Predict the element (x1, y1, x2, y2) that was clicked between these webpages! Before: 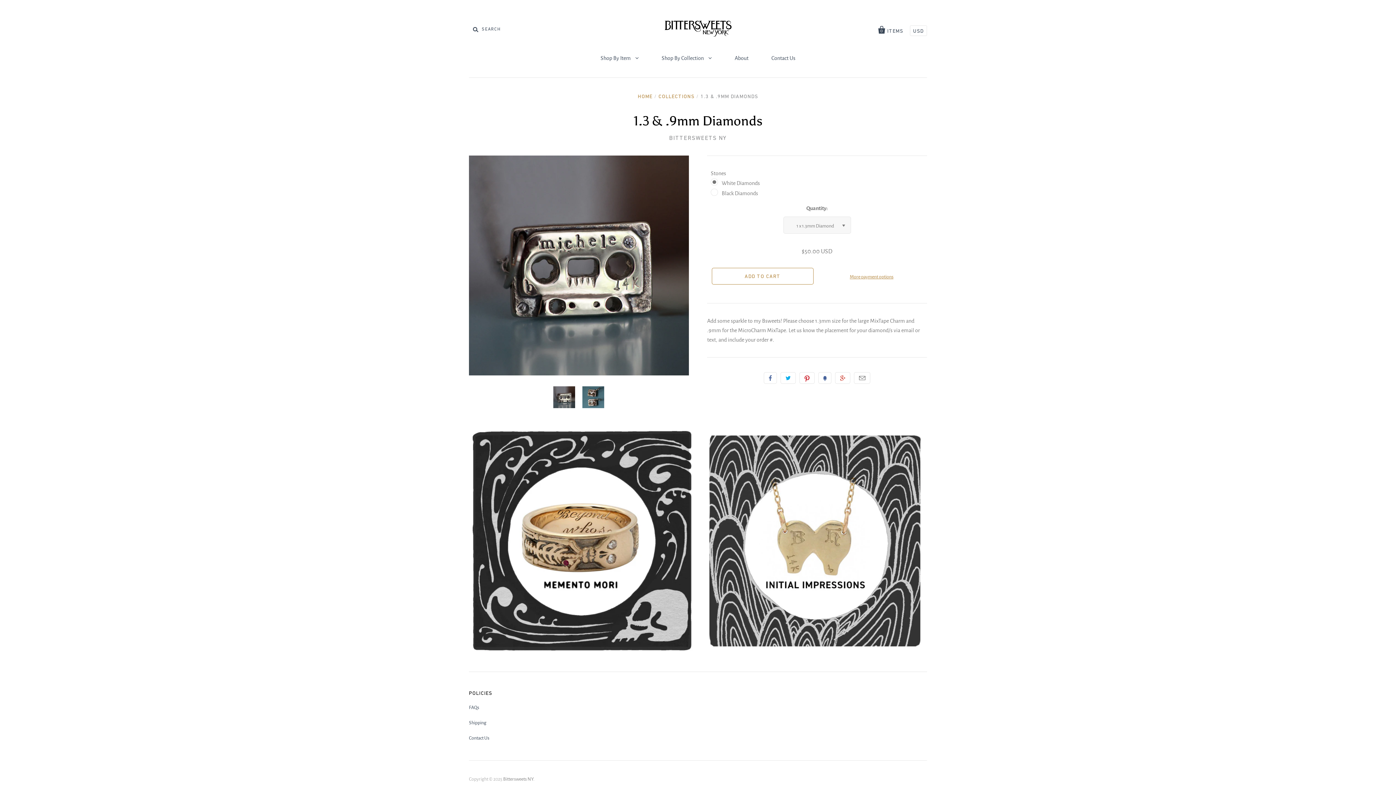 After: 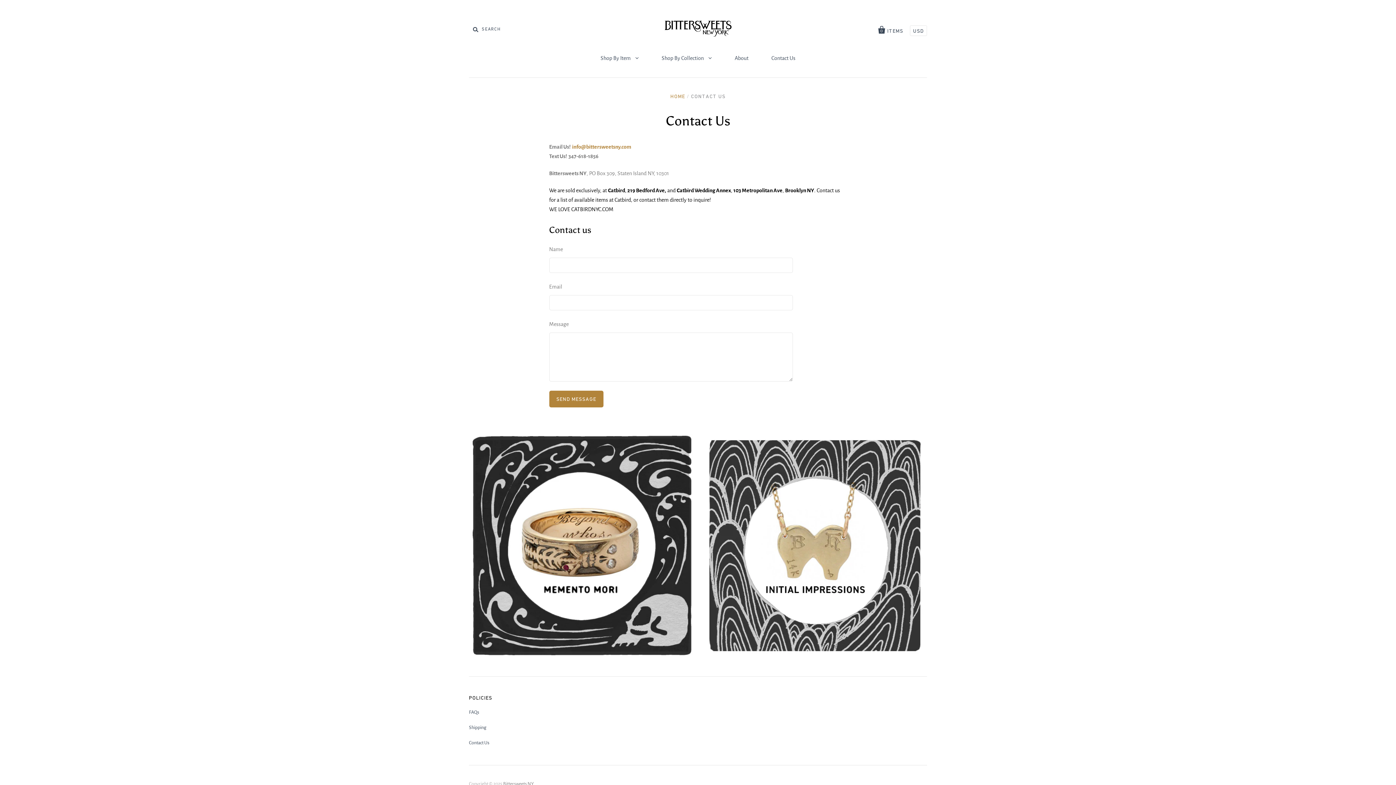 Action: bbox: (760, 48, 806, 68) label: Contact Us